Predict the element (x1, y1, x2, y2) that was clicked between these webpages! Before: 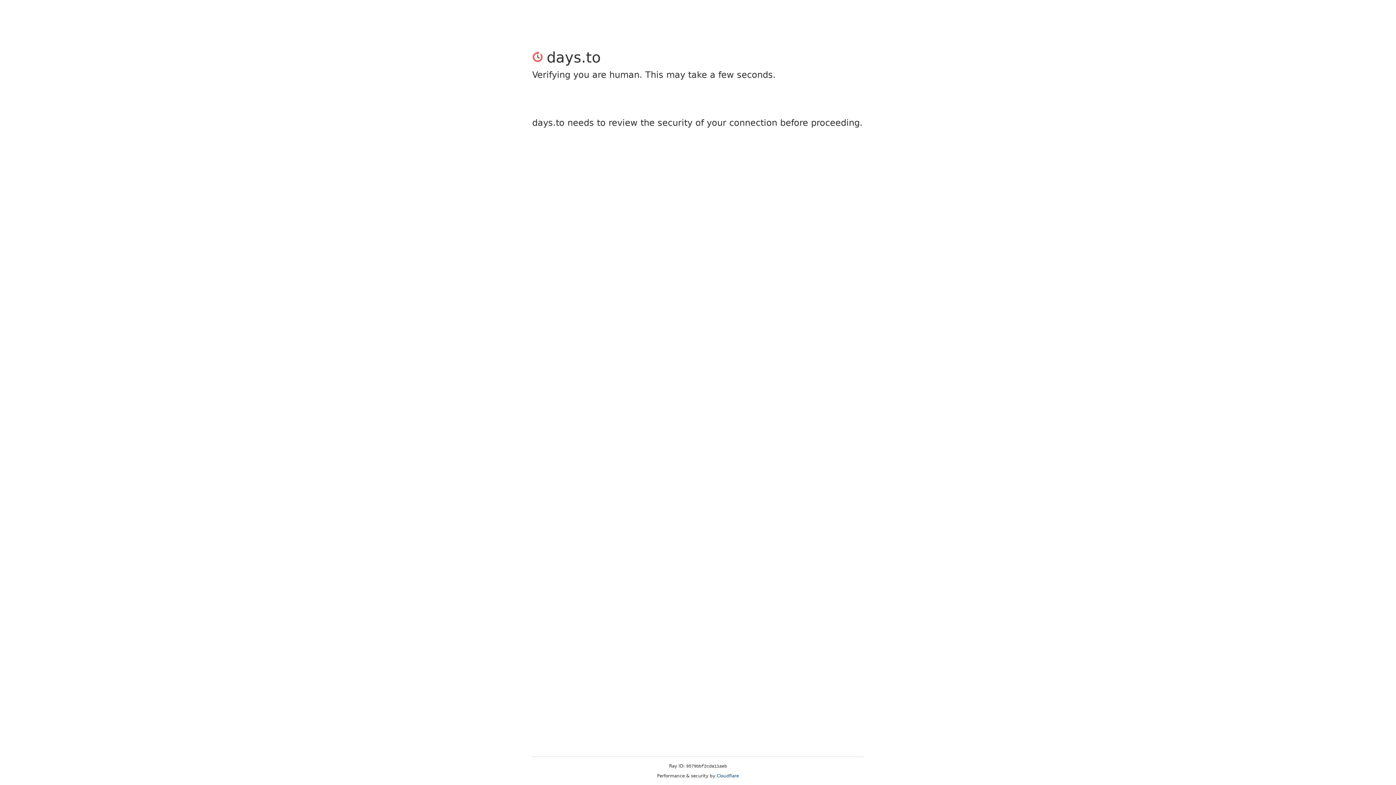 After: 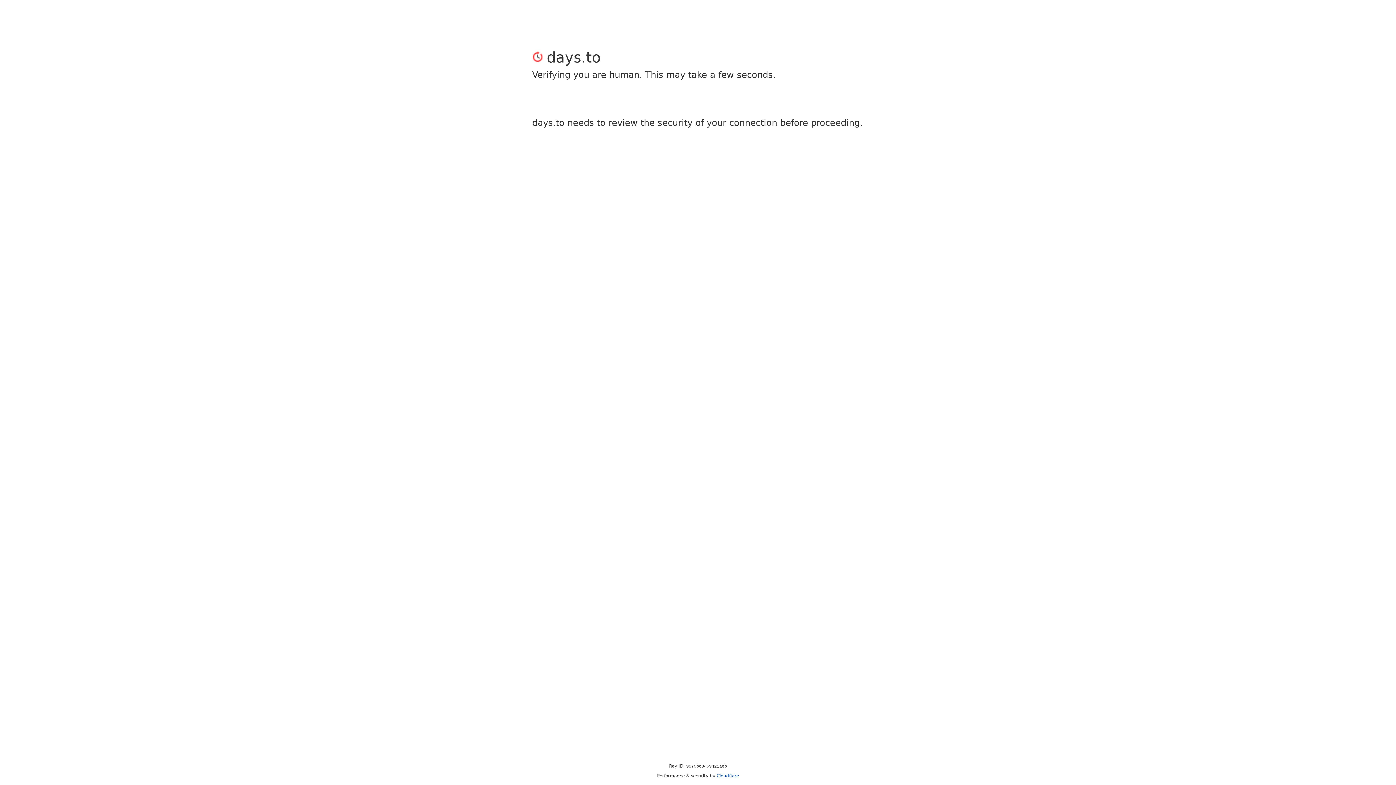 Action: bbox: (716, 773, 739, 778) label: Cloudflare